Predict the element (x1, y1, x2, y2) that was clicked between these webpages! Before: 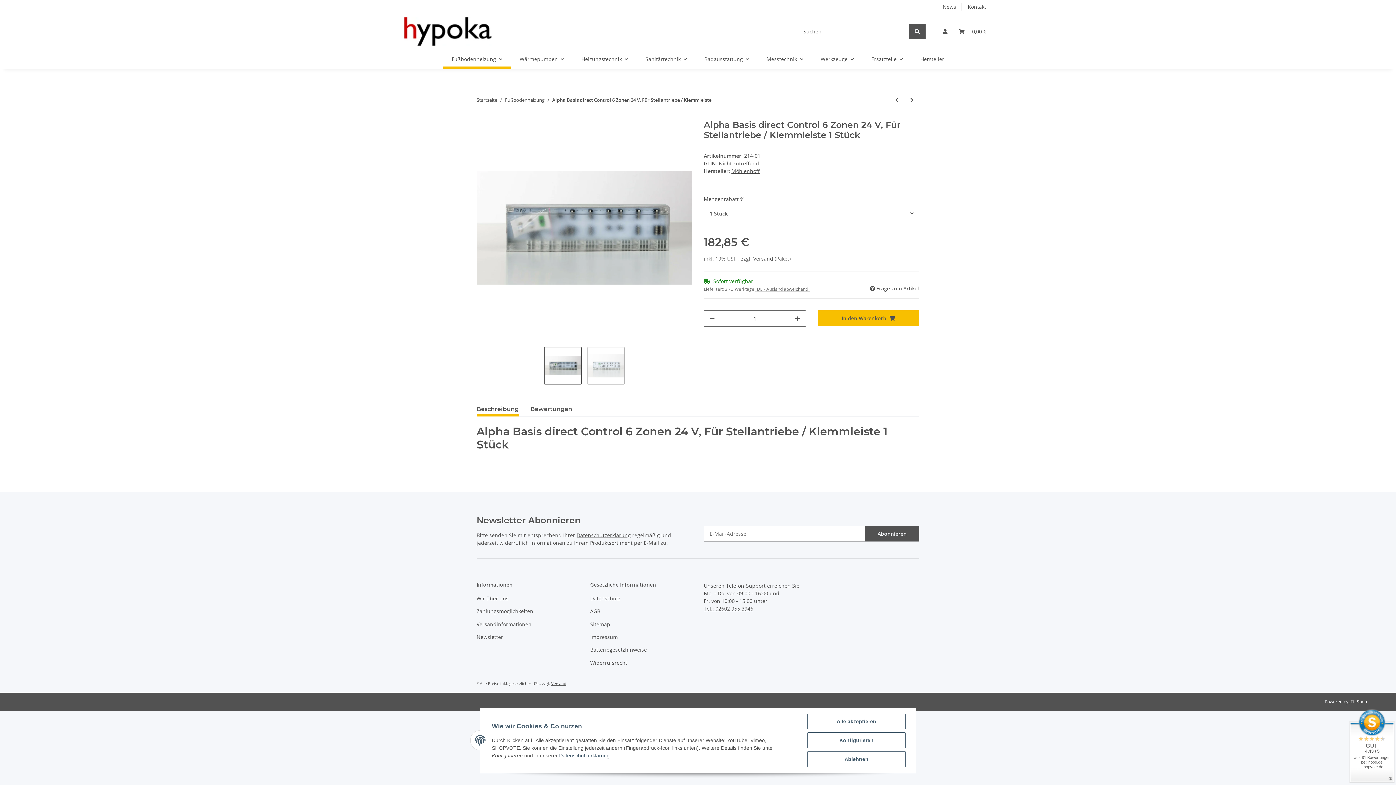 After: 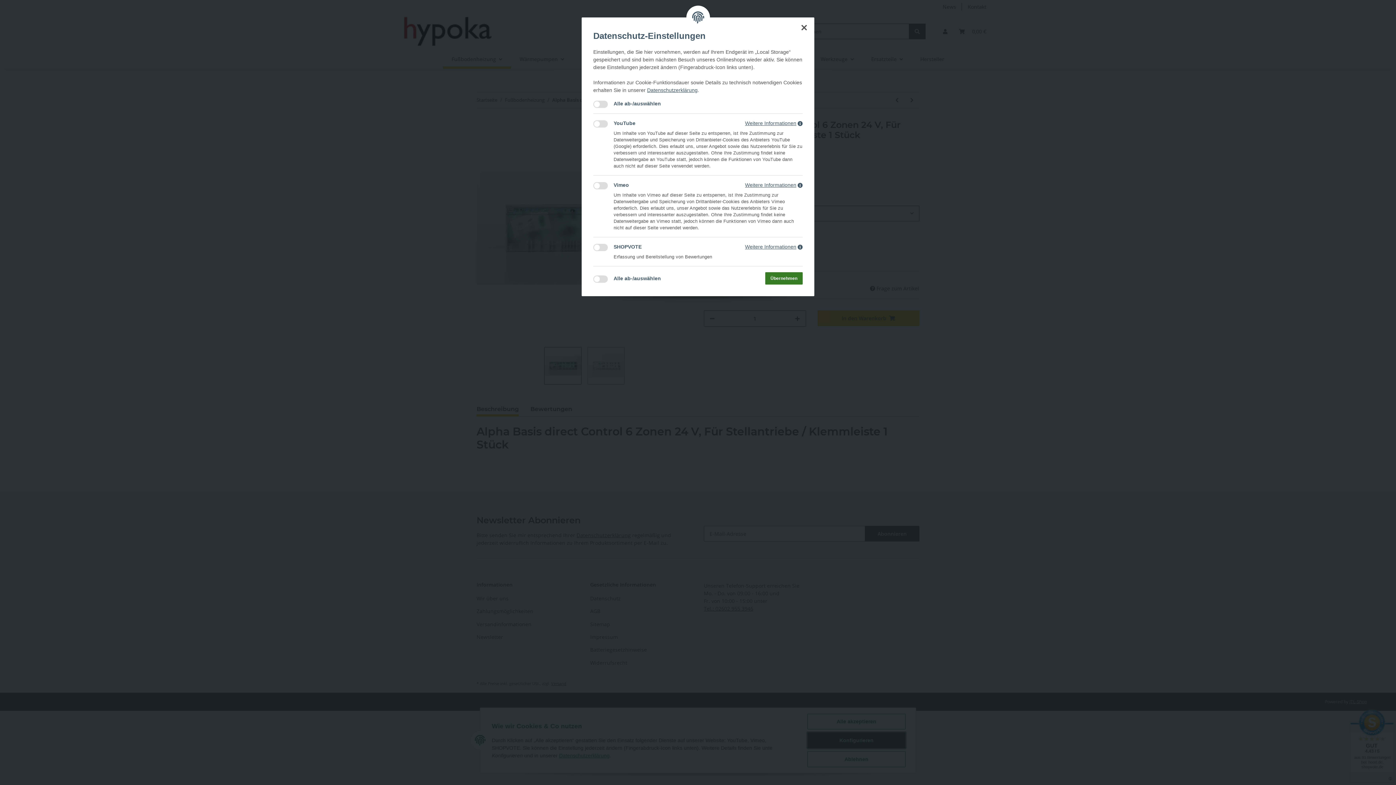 Action: label: Konfigurieren bbox: (807, 732, 905, 748)